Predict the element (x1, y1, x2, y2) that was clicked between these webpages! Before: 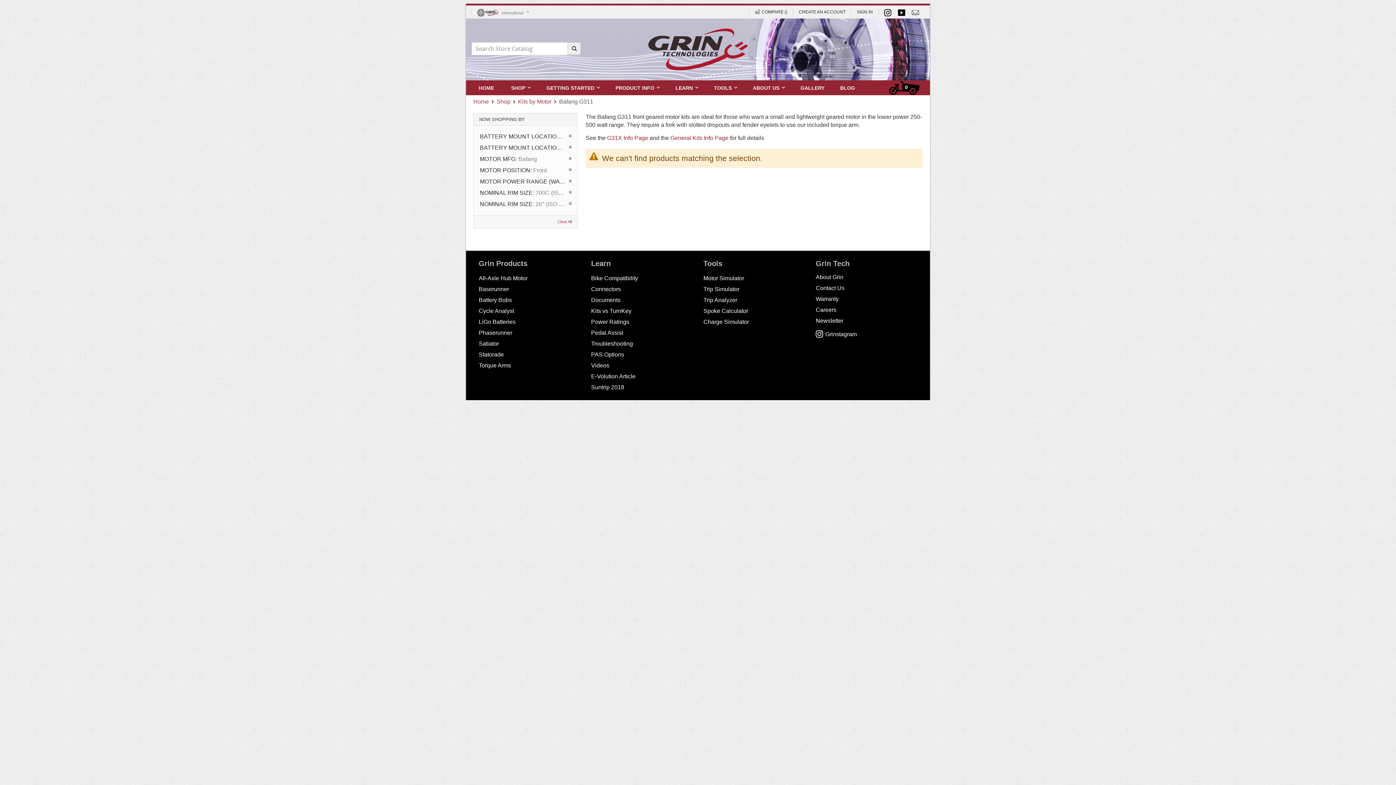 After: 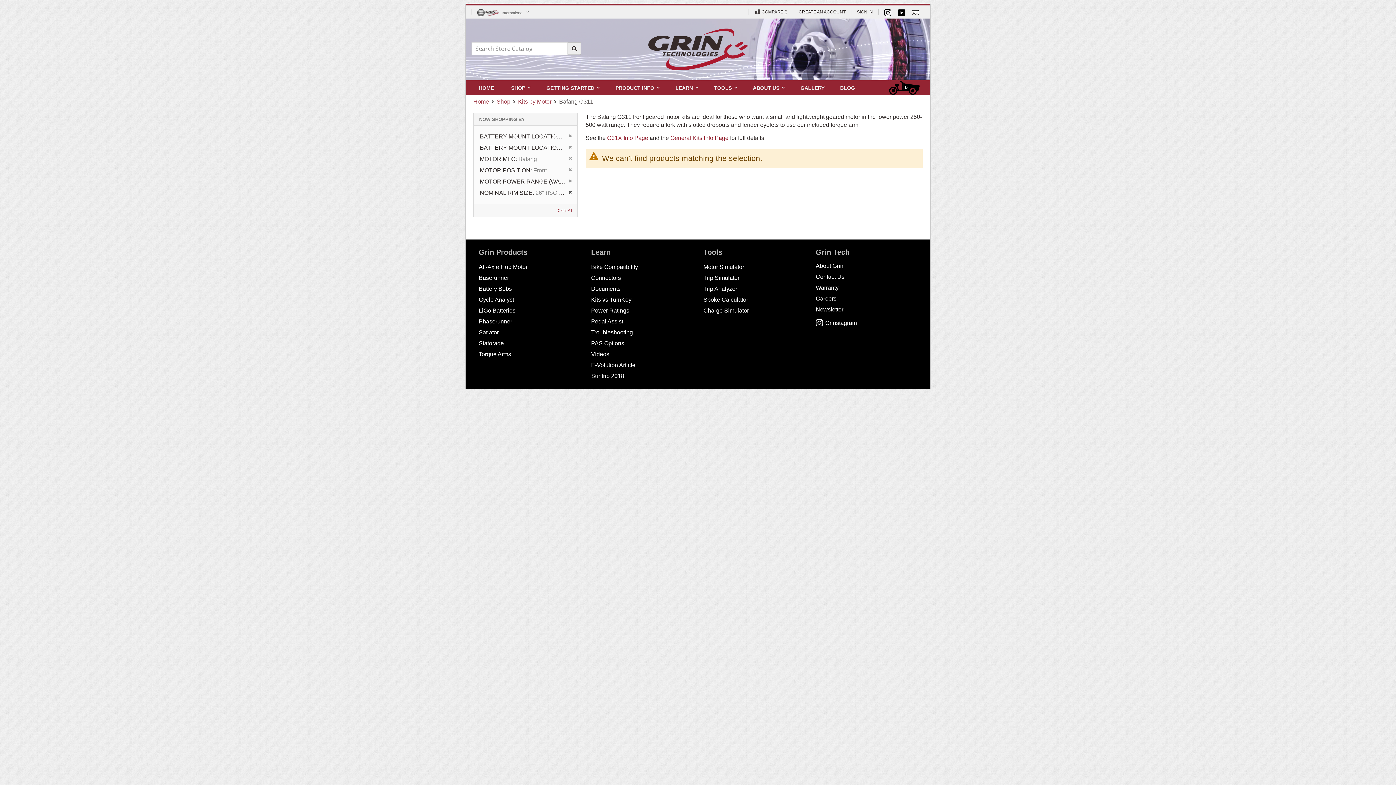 Action: bbox: (568, 188, 572, 196) label: Remove This Item